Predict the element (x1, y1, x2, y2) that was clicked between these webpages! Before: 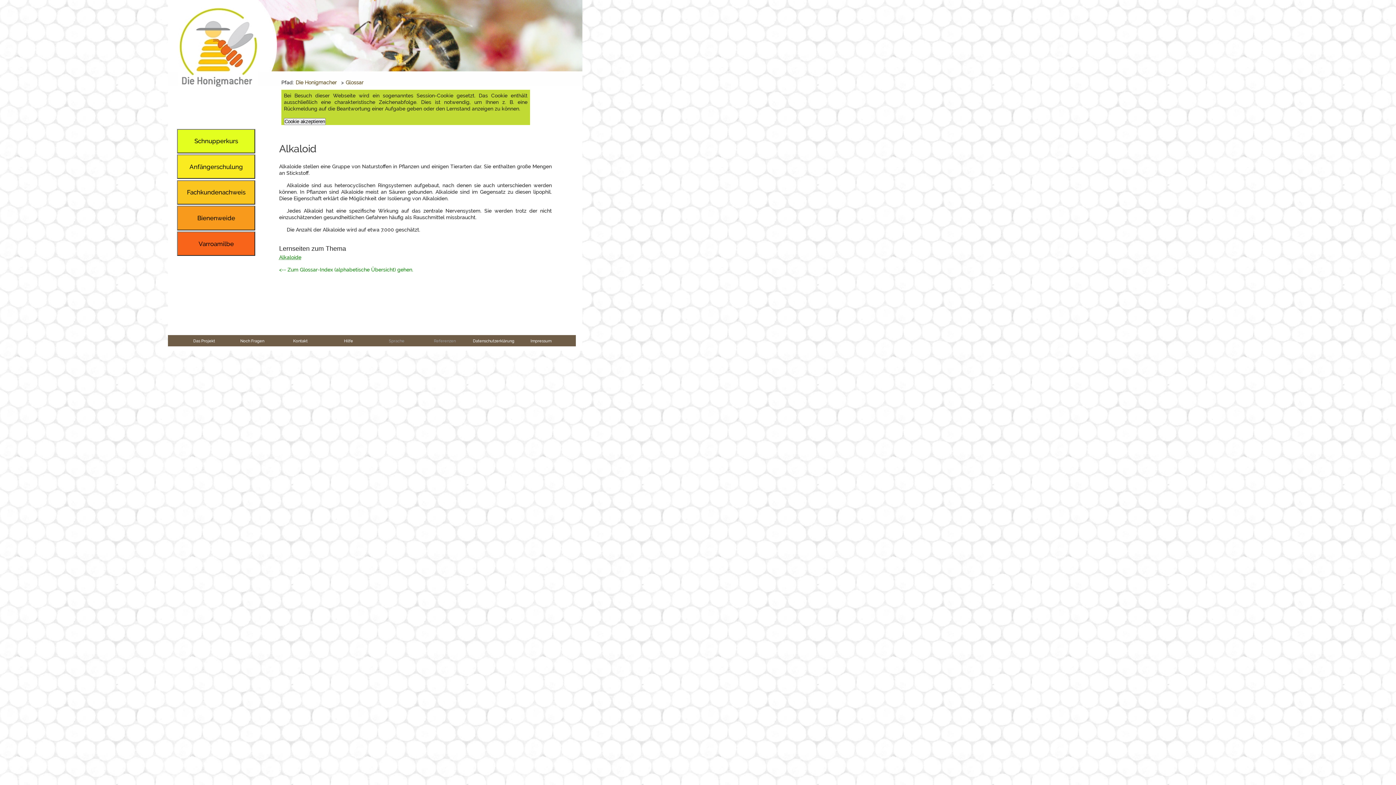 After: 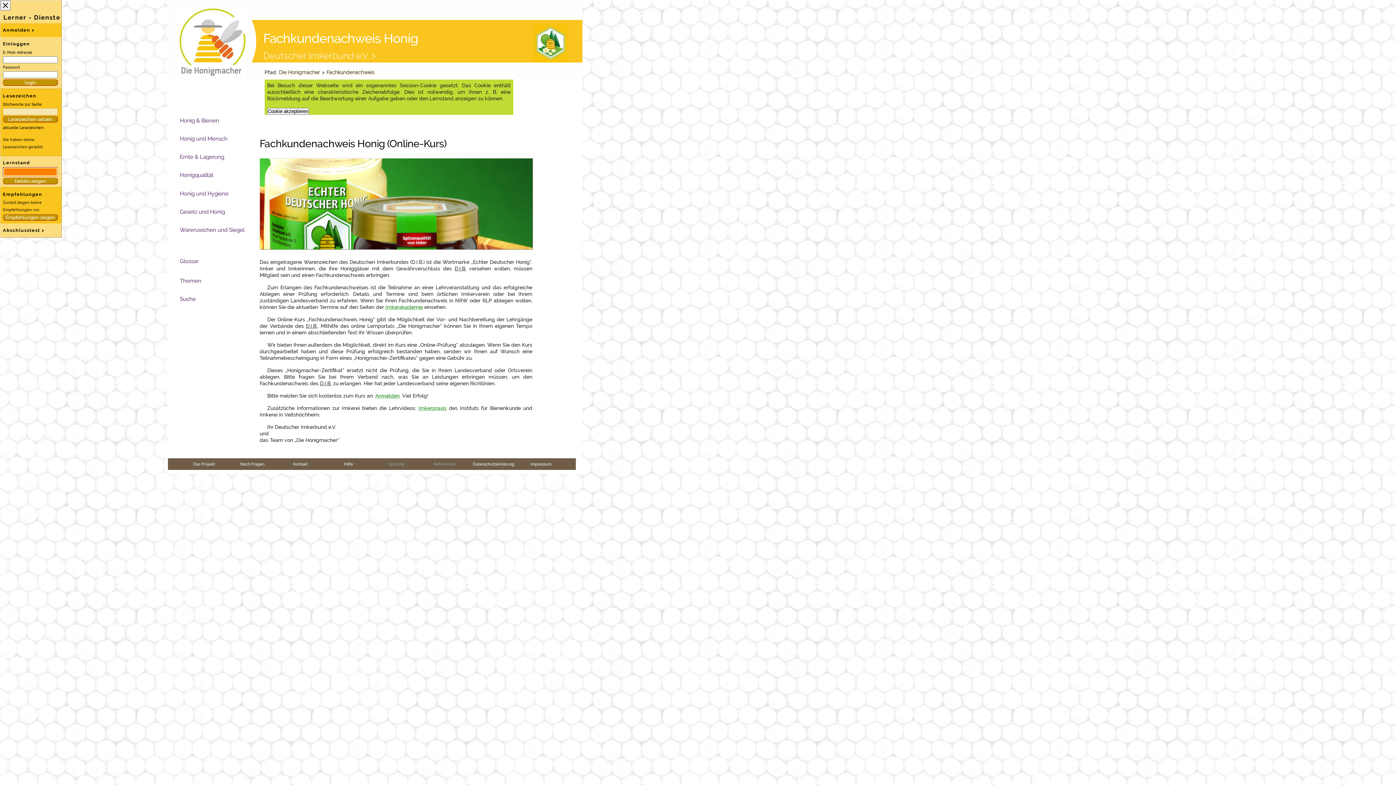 Action: label: Fachkundenachweis bbox: (177, 180, 255, 204)